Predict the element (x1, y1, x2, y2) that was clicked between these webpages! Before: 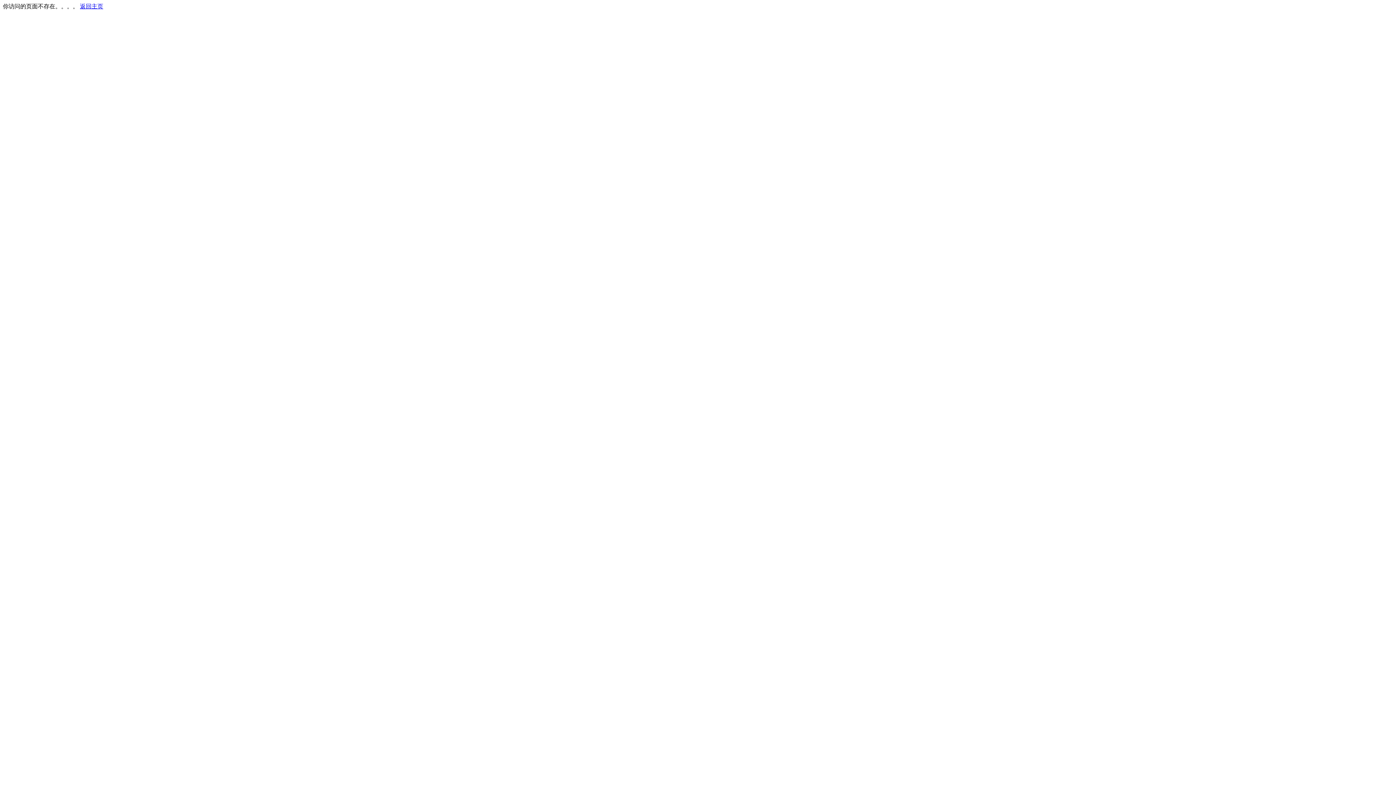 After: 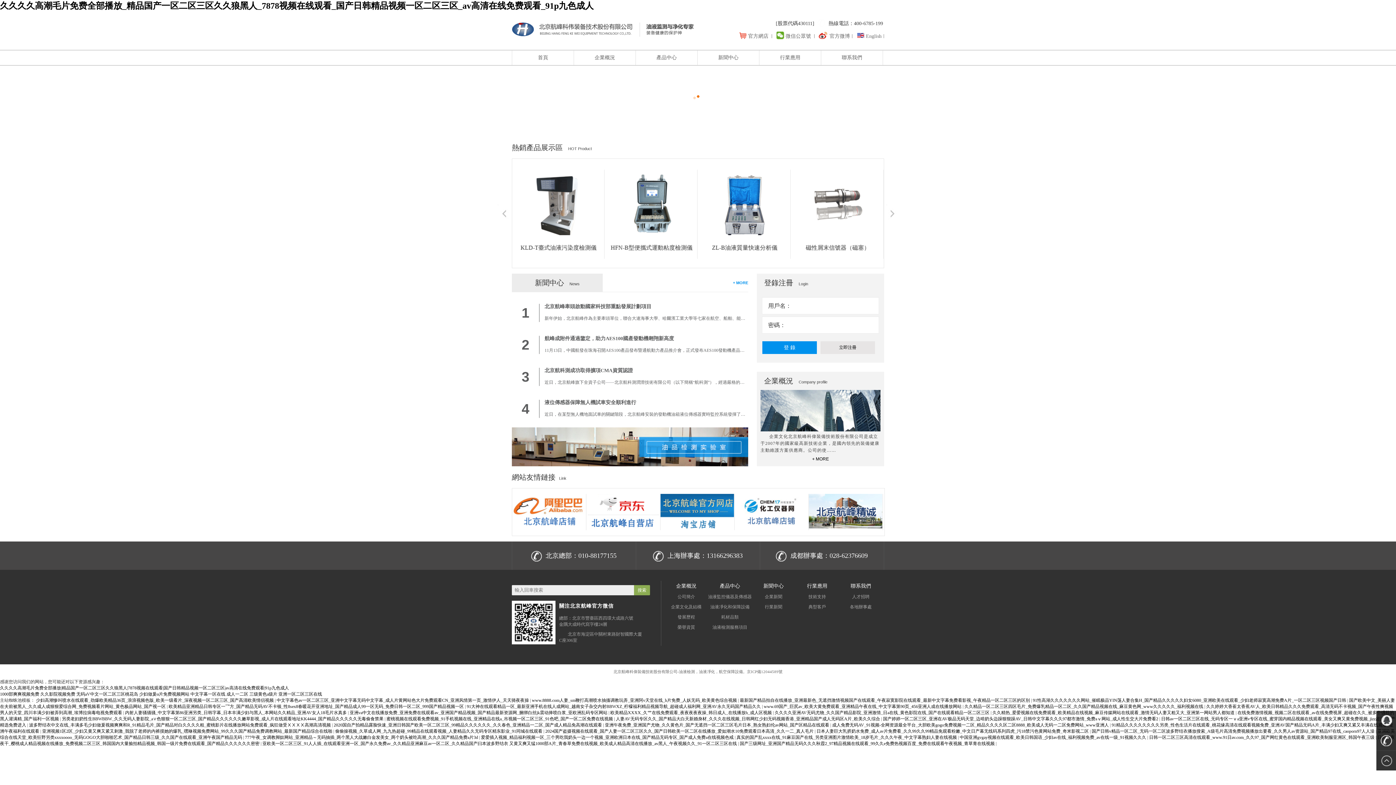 Action: bbox: (80, 3, 103, 9) label: 返回主页